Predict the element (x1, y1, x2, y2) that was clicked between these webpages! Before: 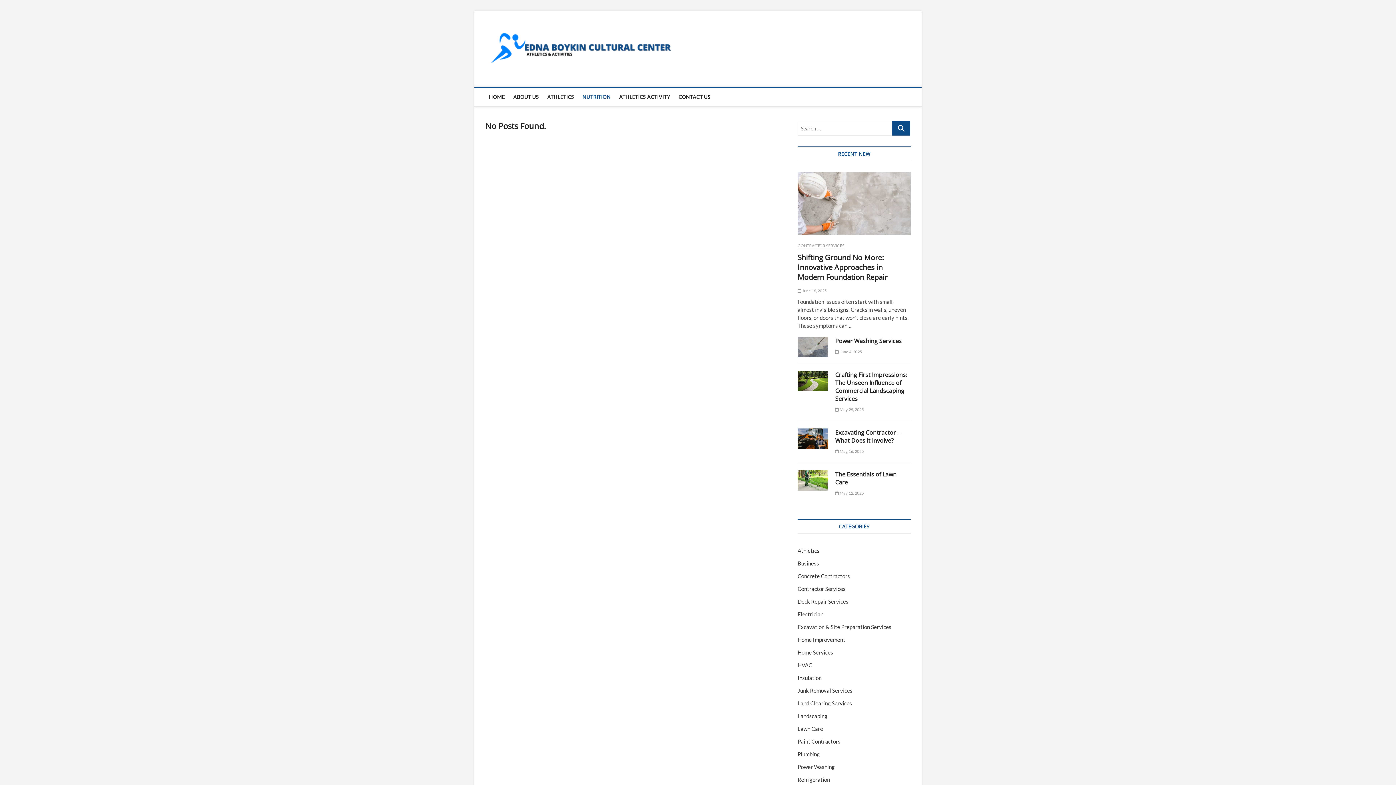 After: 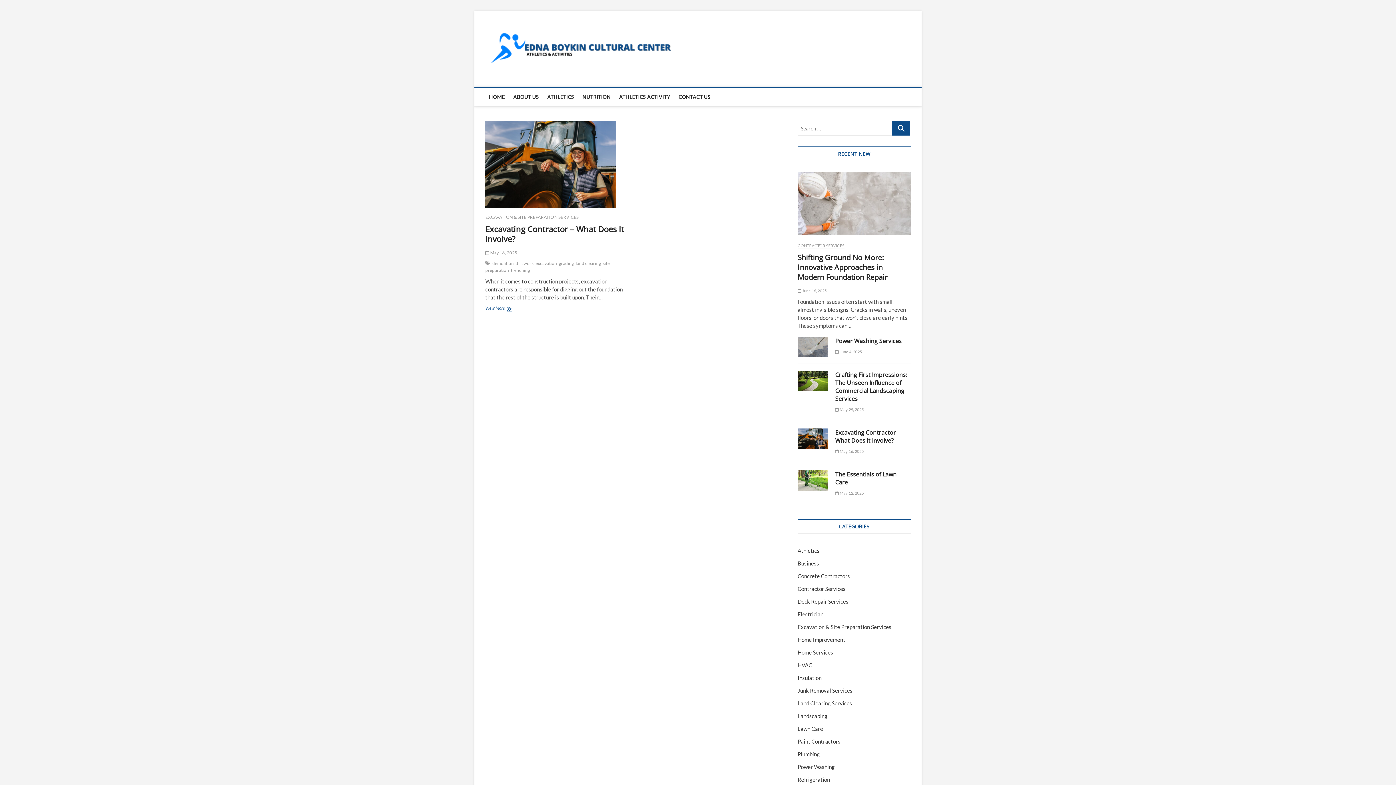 Action: label: Excavation & Site Preparation Services bbox: (797, 623, 891, 630)